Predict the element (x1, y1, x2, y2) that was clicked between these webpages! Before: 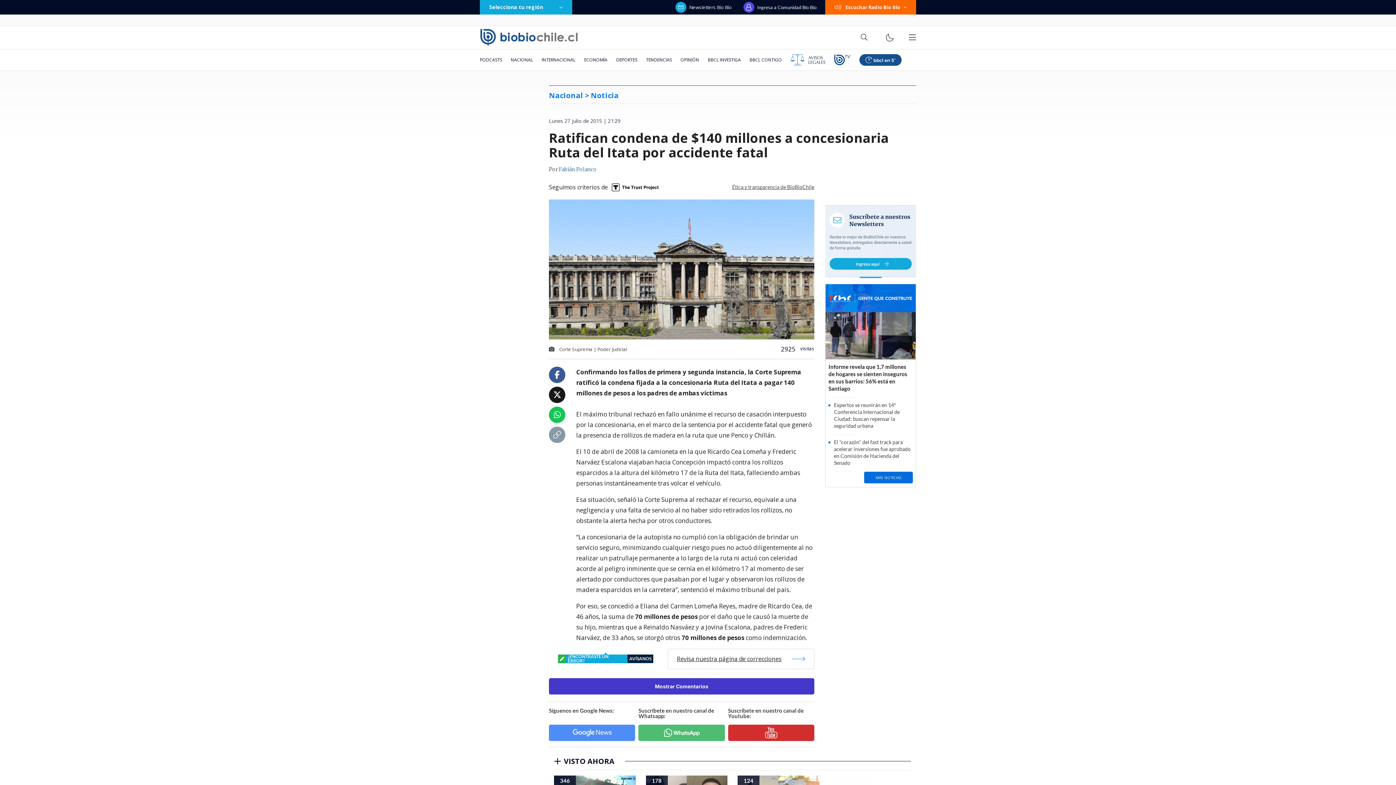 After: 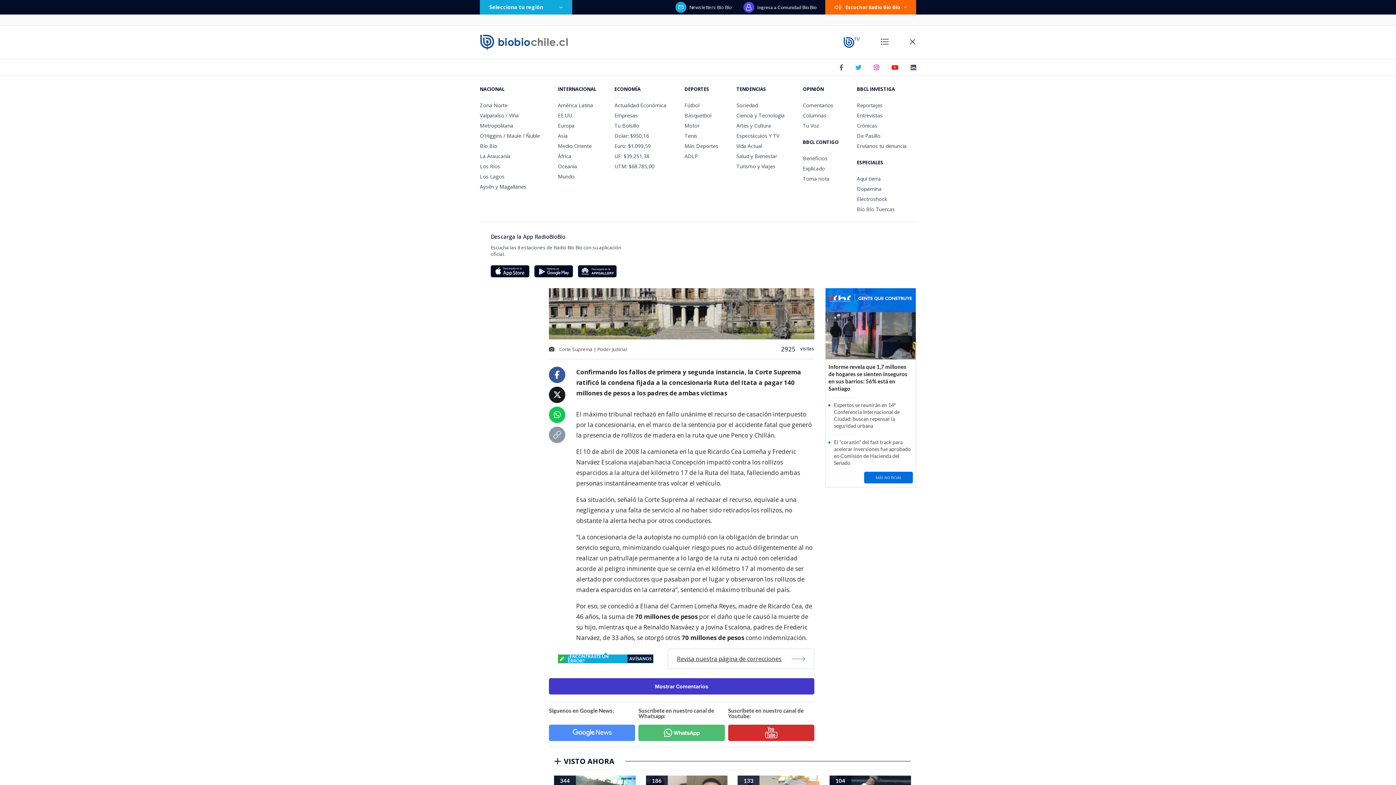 Action: bbox: (908, 33, 916, 41)